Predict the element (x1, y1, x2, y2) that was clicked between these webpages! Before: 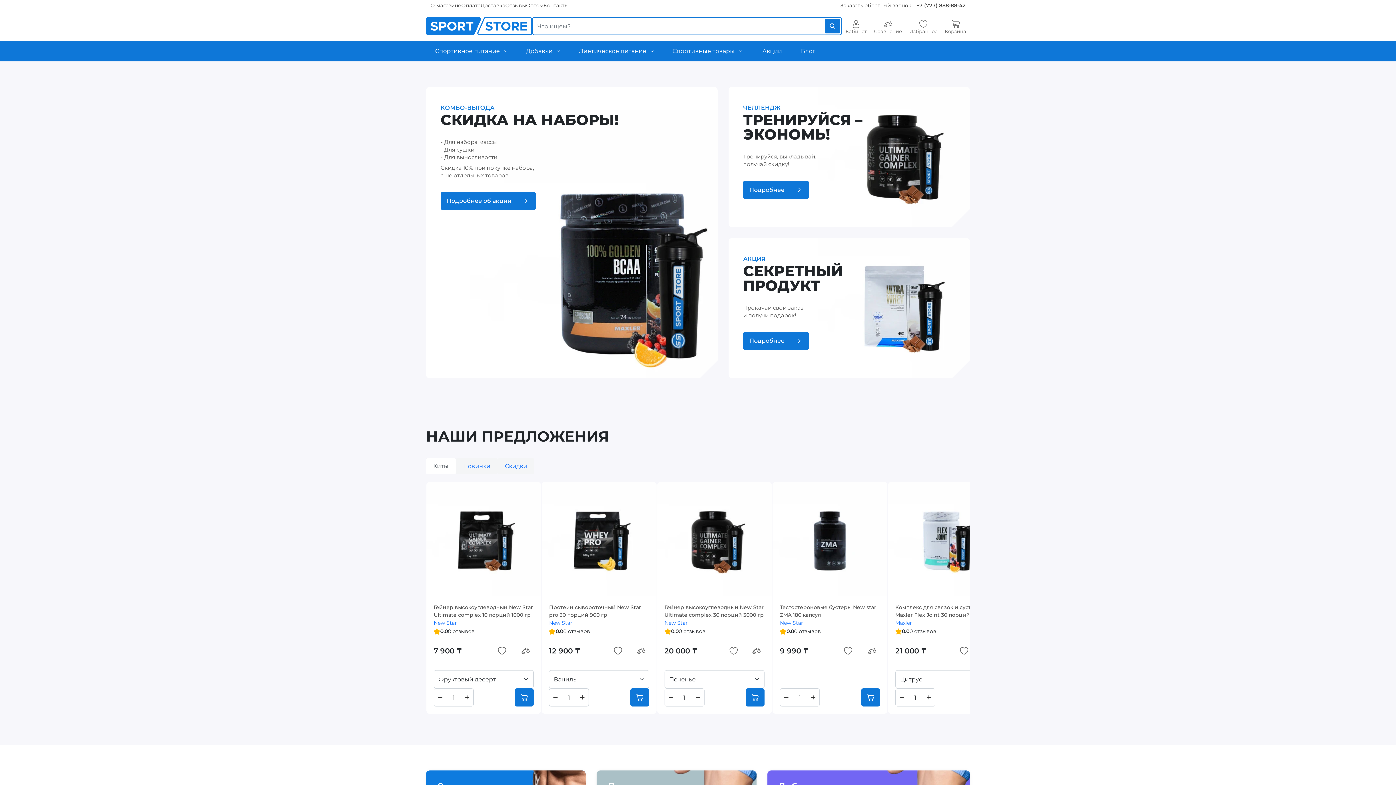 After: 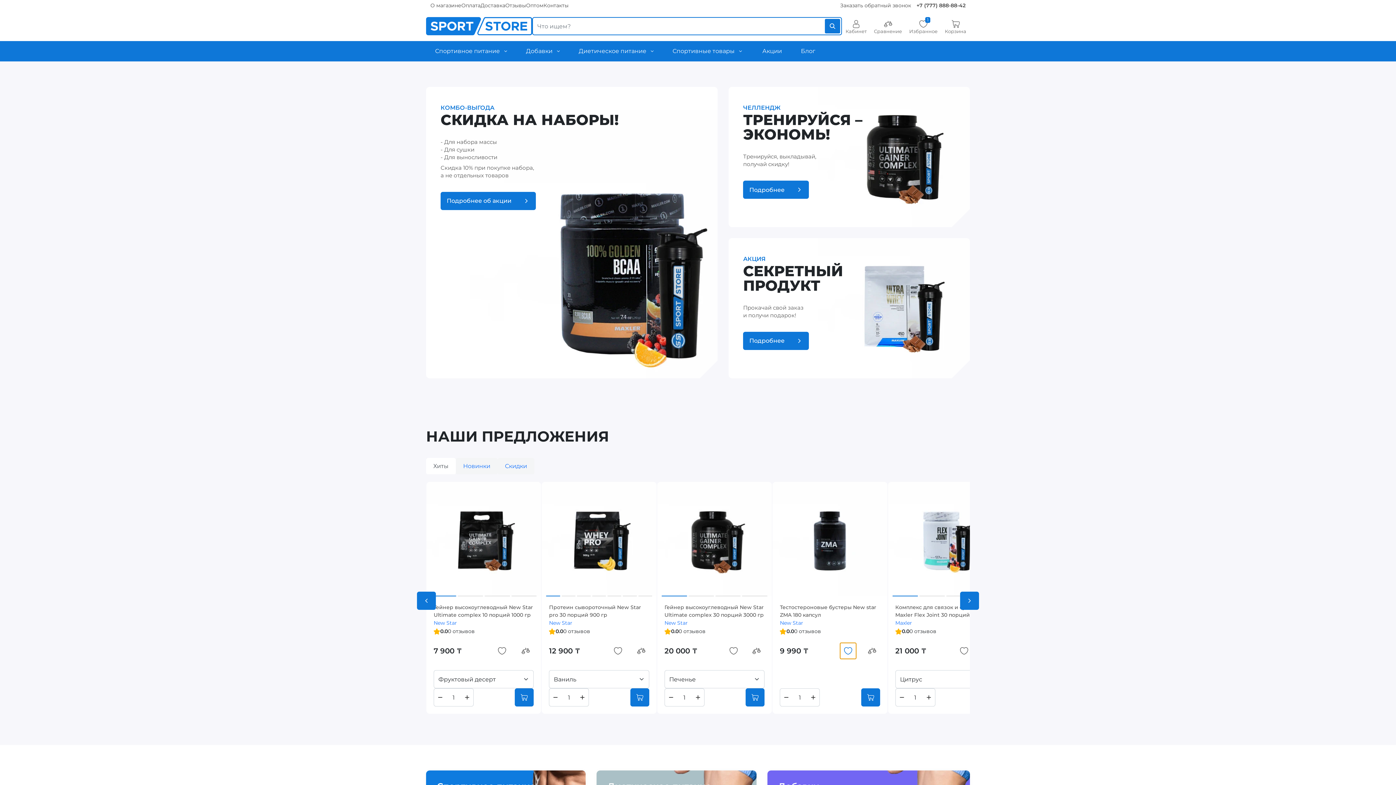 Action: bbox: (840, 643, 856, 659) label: Добавить в избранное